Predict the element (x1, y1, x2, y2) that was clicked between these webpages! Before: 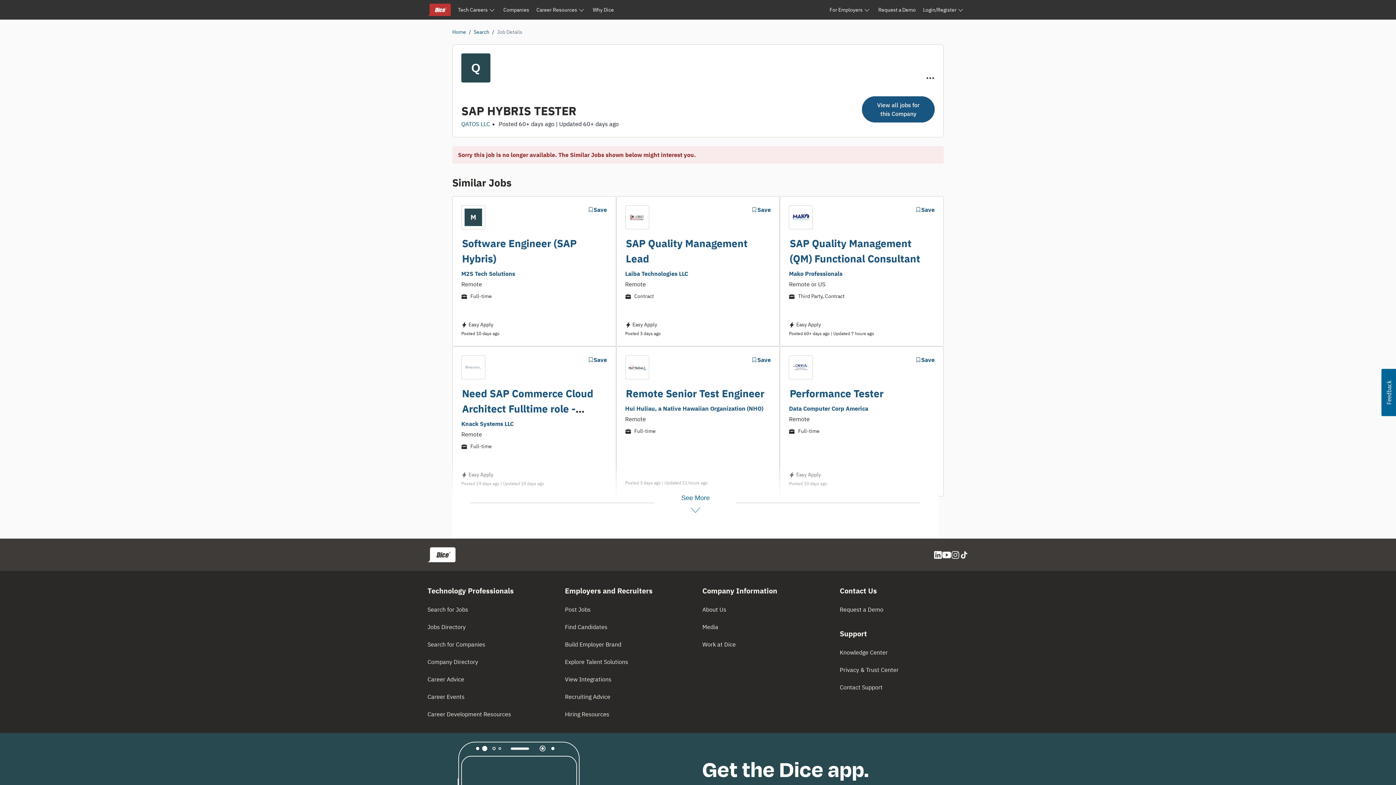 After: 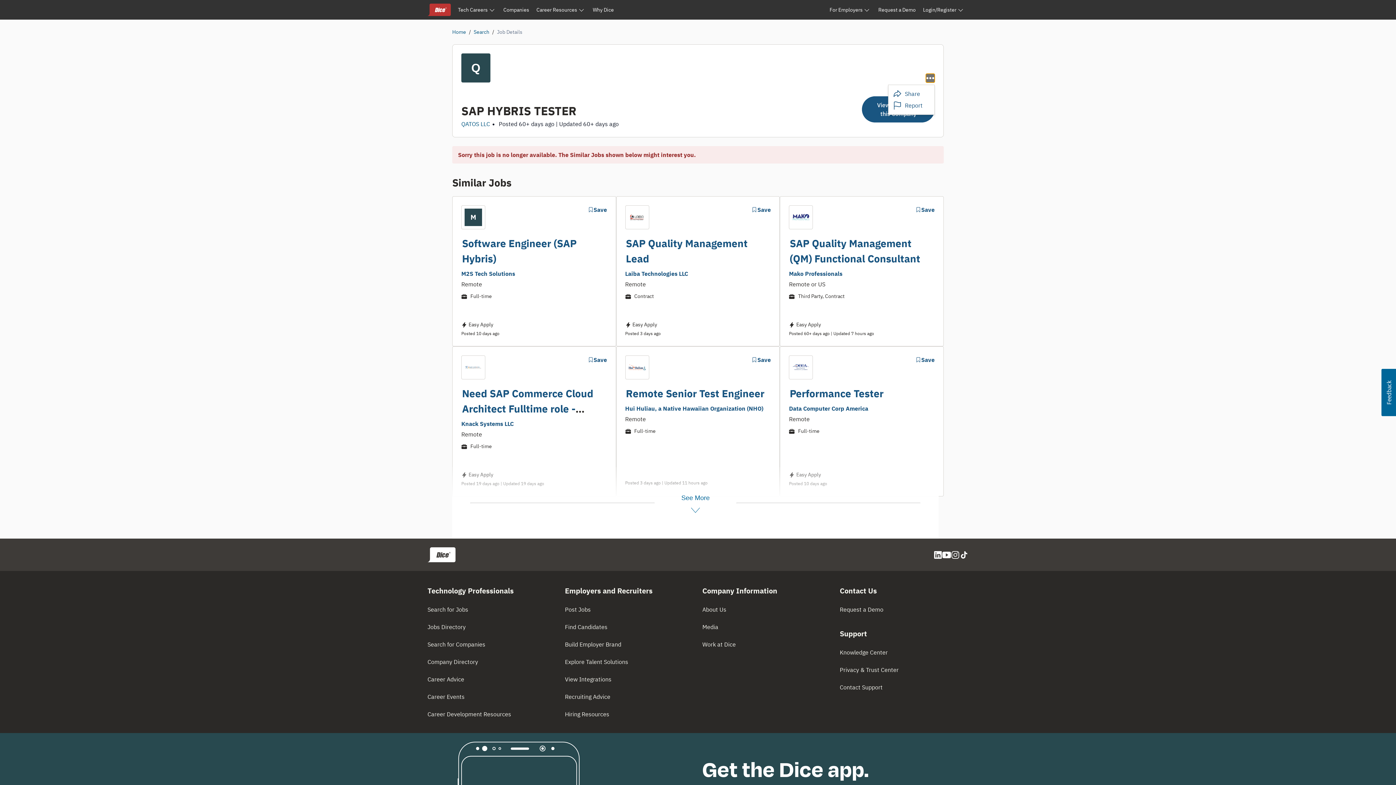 Action: bbox: (926, 73, 934, 82) label: Options